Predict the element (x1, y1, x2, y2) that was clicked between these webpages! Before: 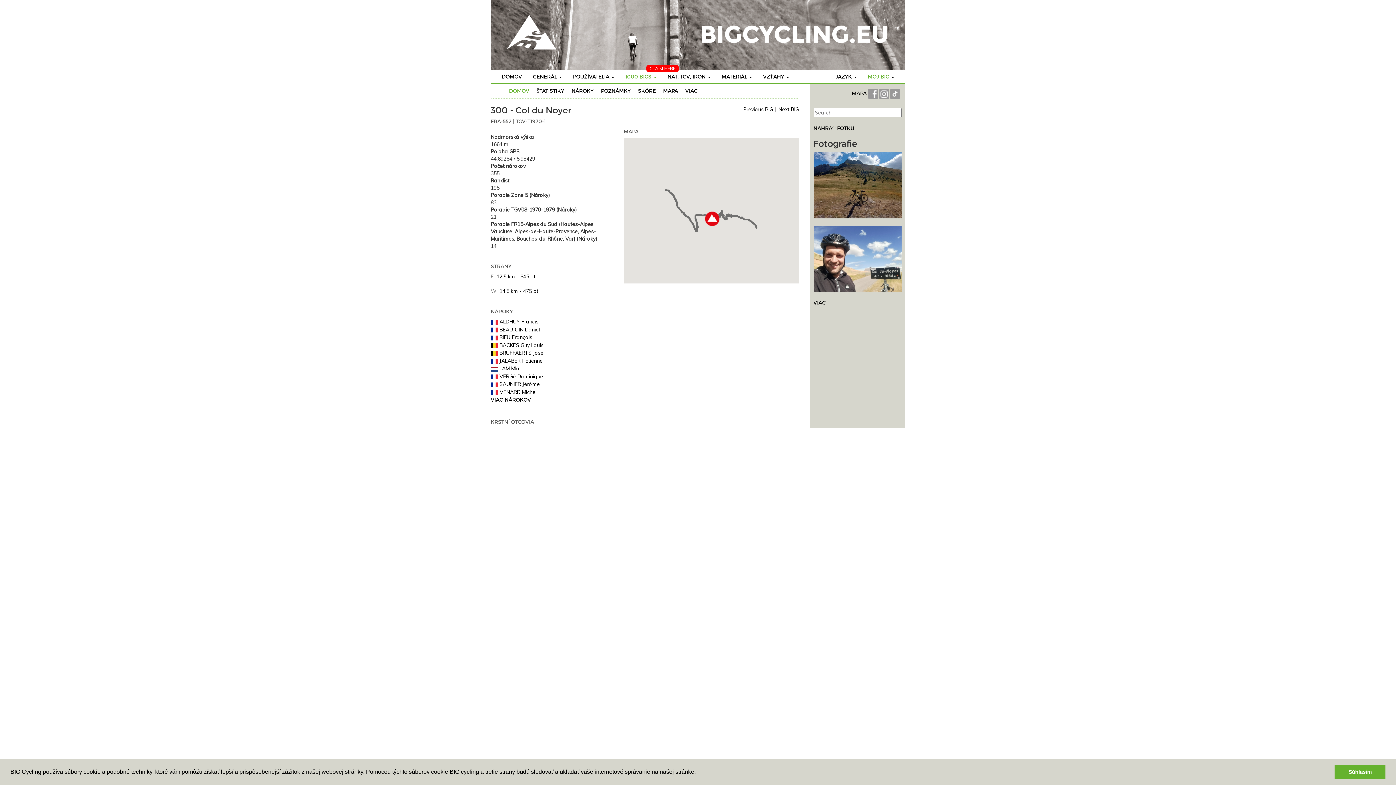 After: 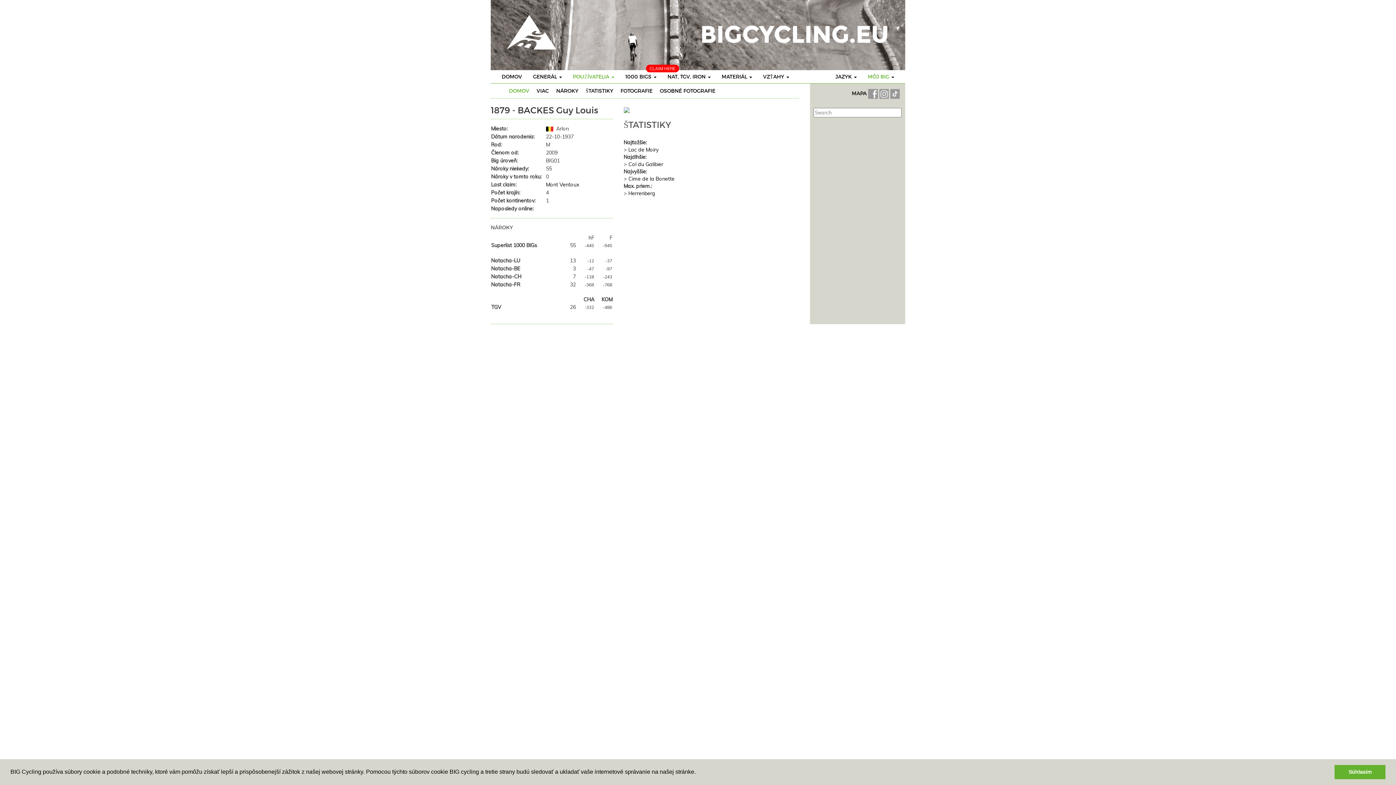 Action: label:  BACKES Guy Louis bbox: (490, 342, 543, 348)